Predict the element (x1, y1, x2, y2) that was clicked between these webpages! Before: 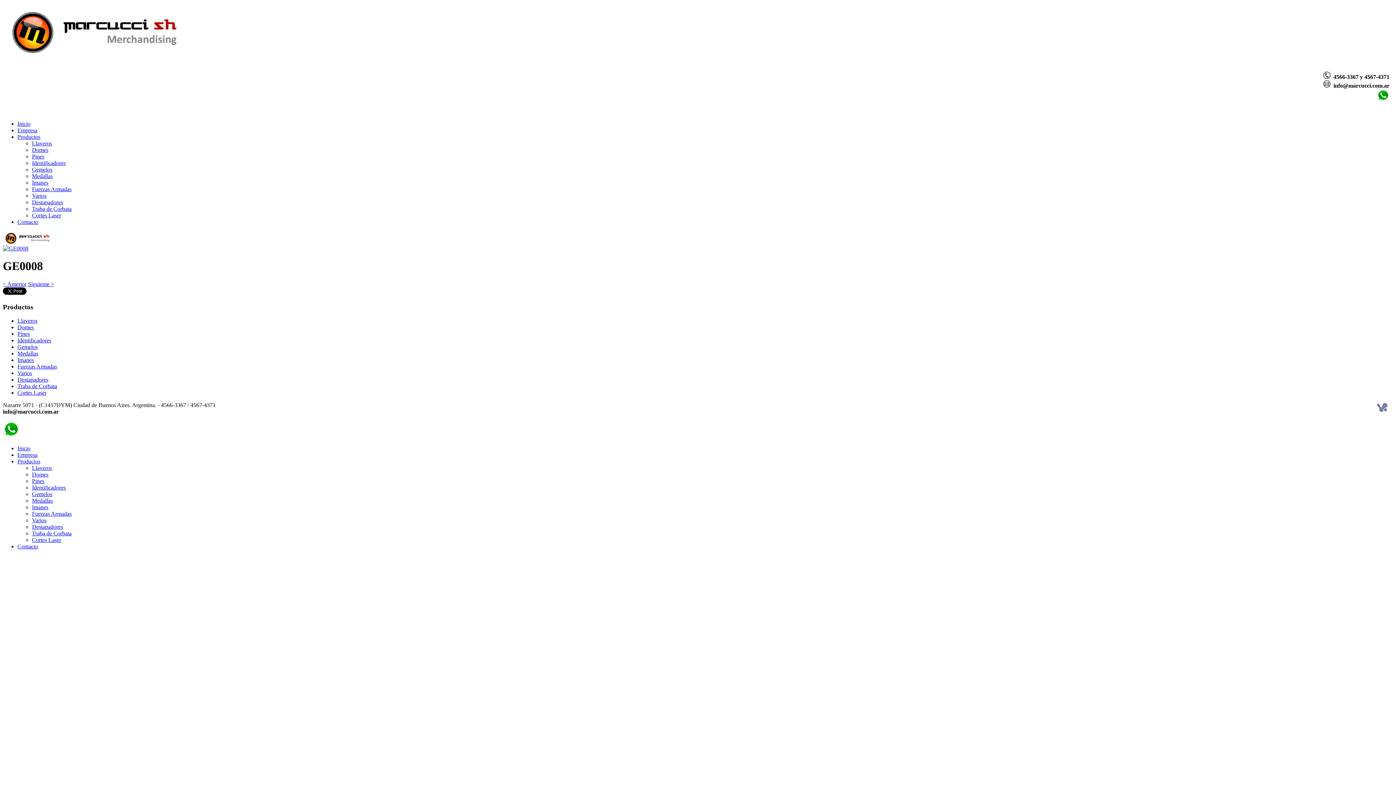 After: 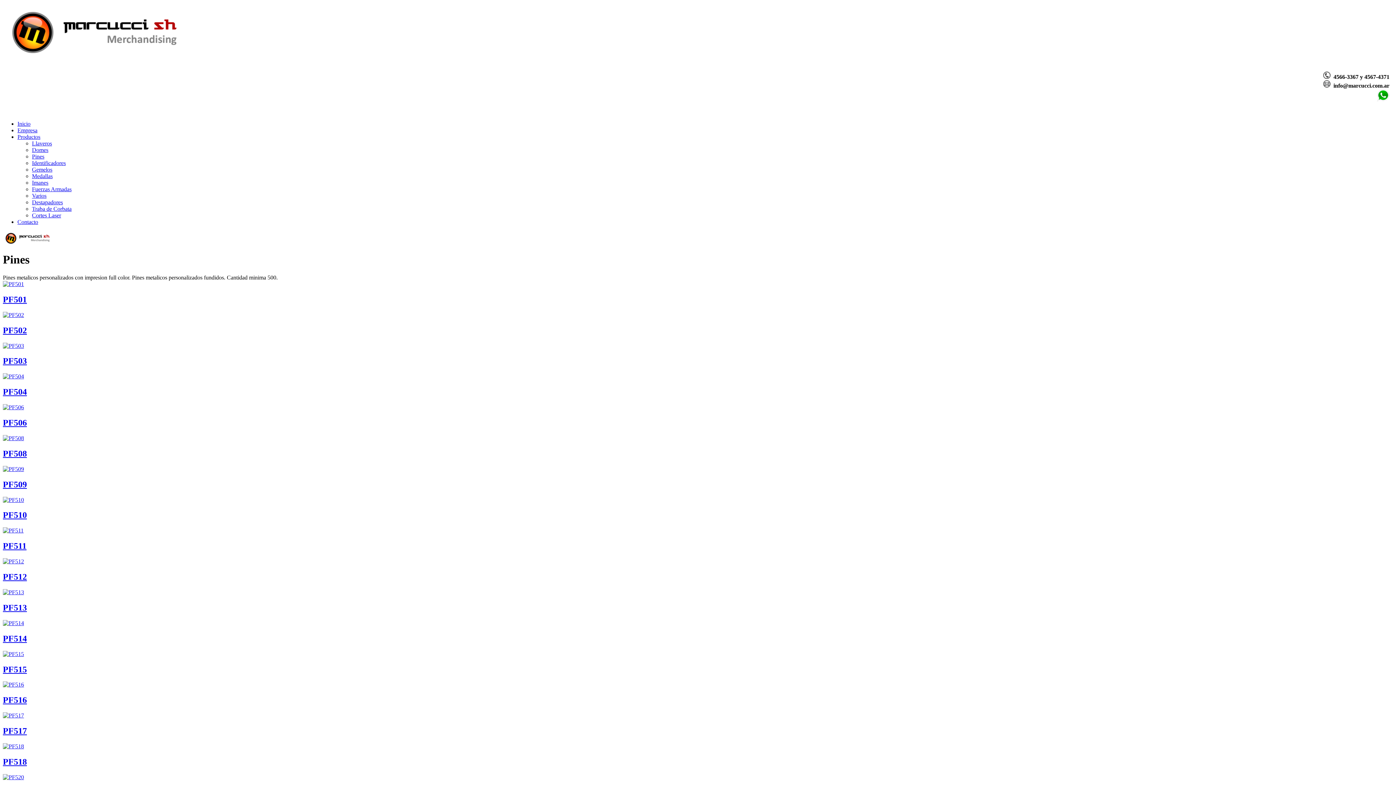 Action: label: Pines bbox: (17, 331, 29, 337)